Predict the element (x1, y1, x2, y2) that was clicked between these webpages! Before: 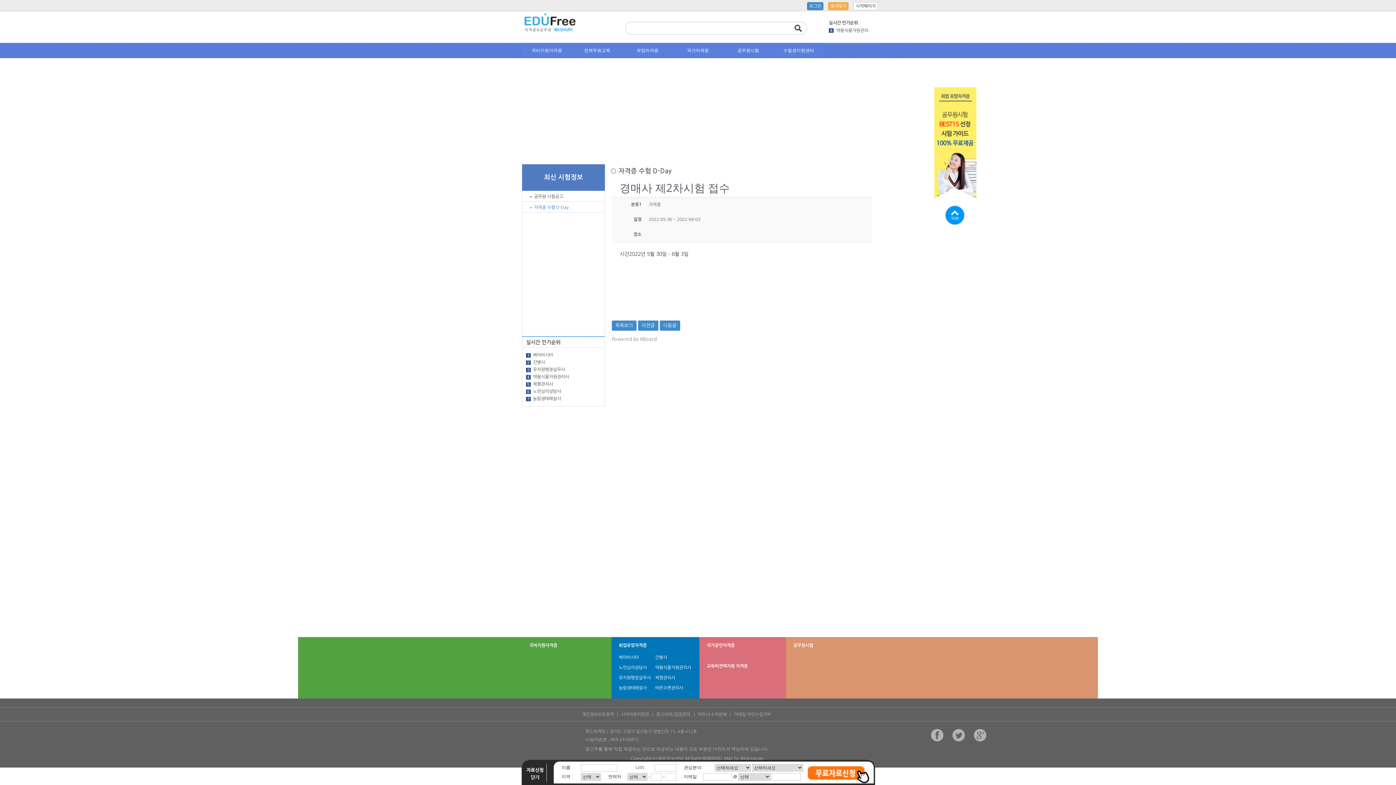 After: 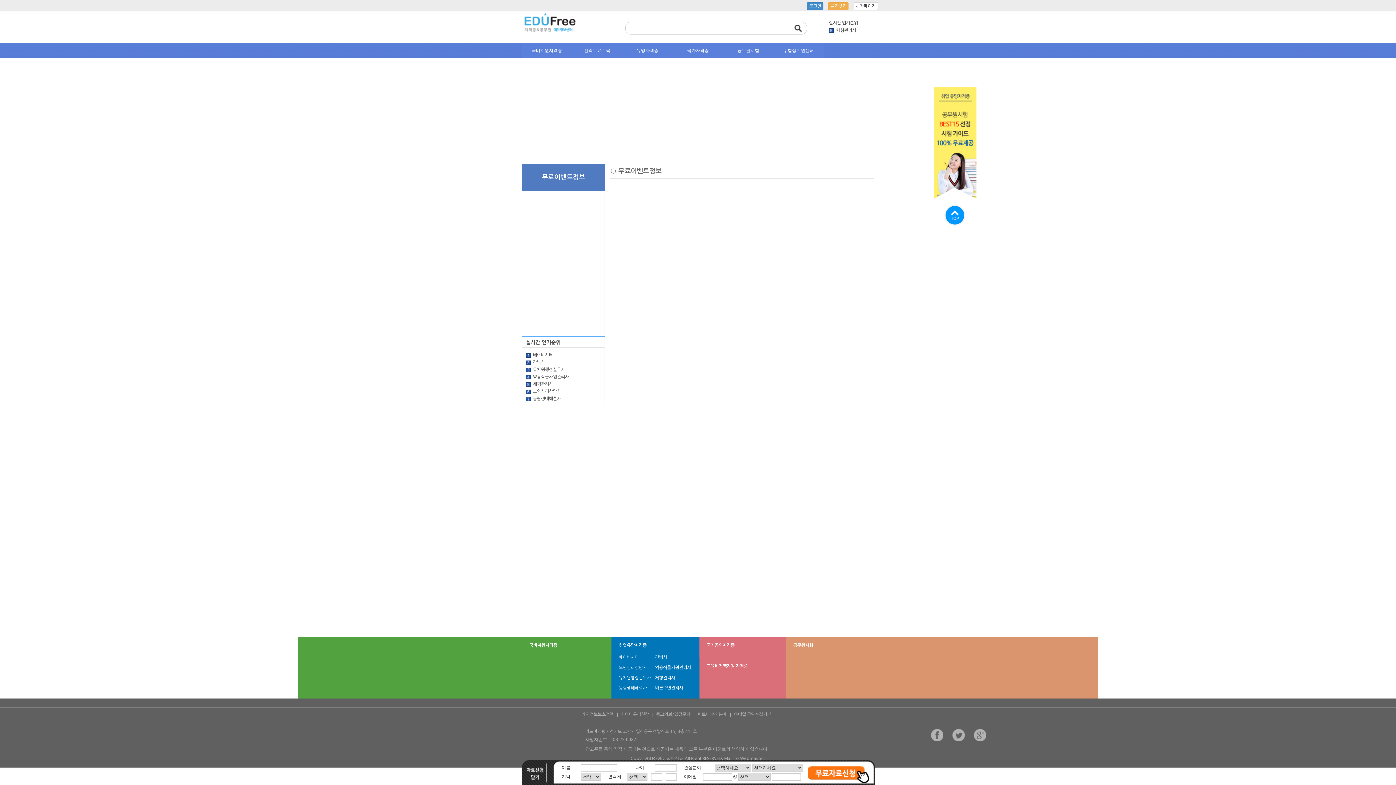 Action: bbox: (572, 42, 622, 58) label: 전액무료교육